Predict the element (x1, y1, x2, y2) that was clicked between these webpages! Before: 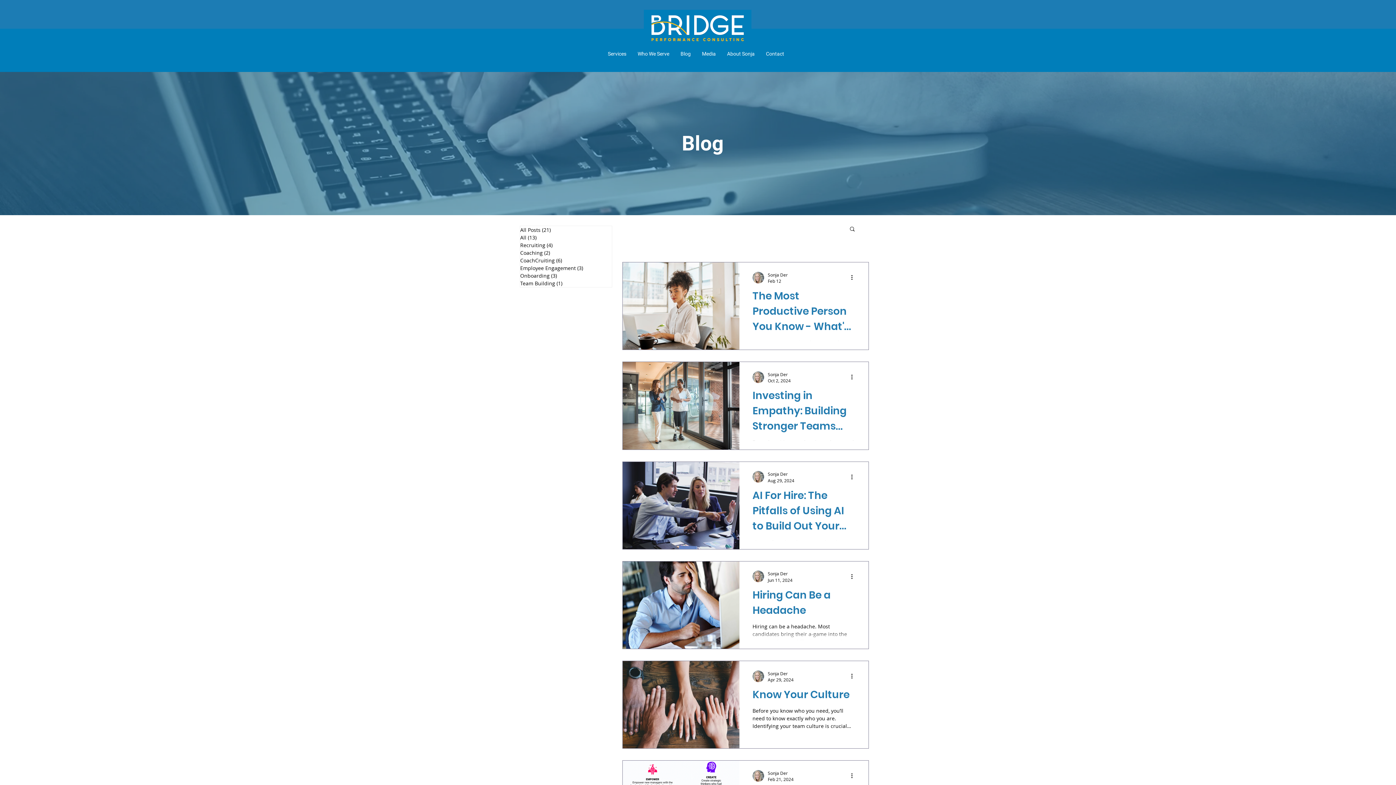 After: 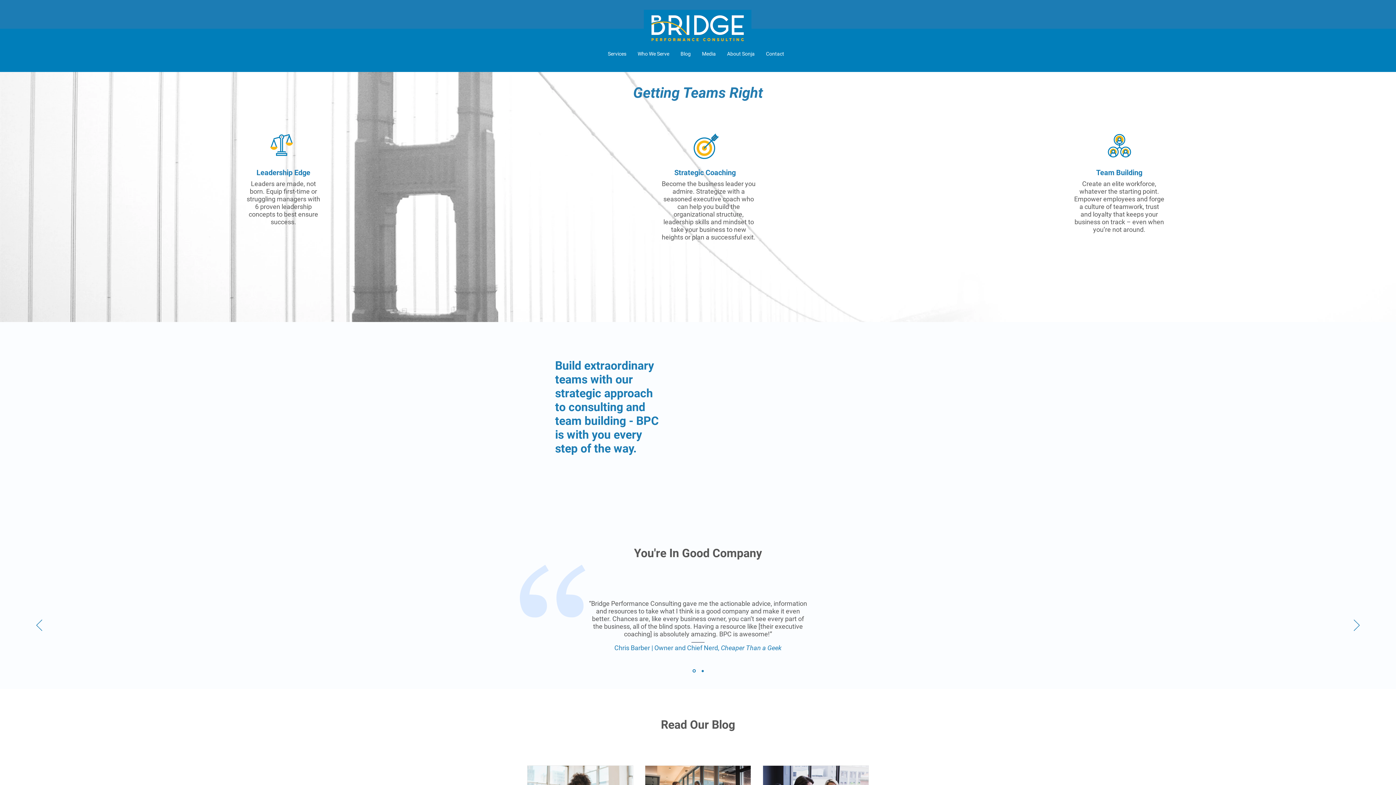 Action: label: Services bbox: (602, 49, 632, 58)